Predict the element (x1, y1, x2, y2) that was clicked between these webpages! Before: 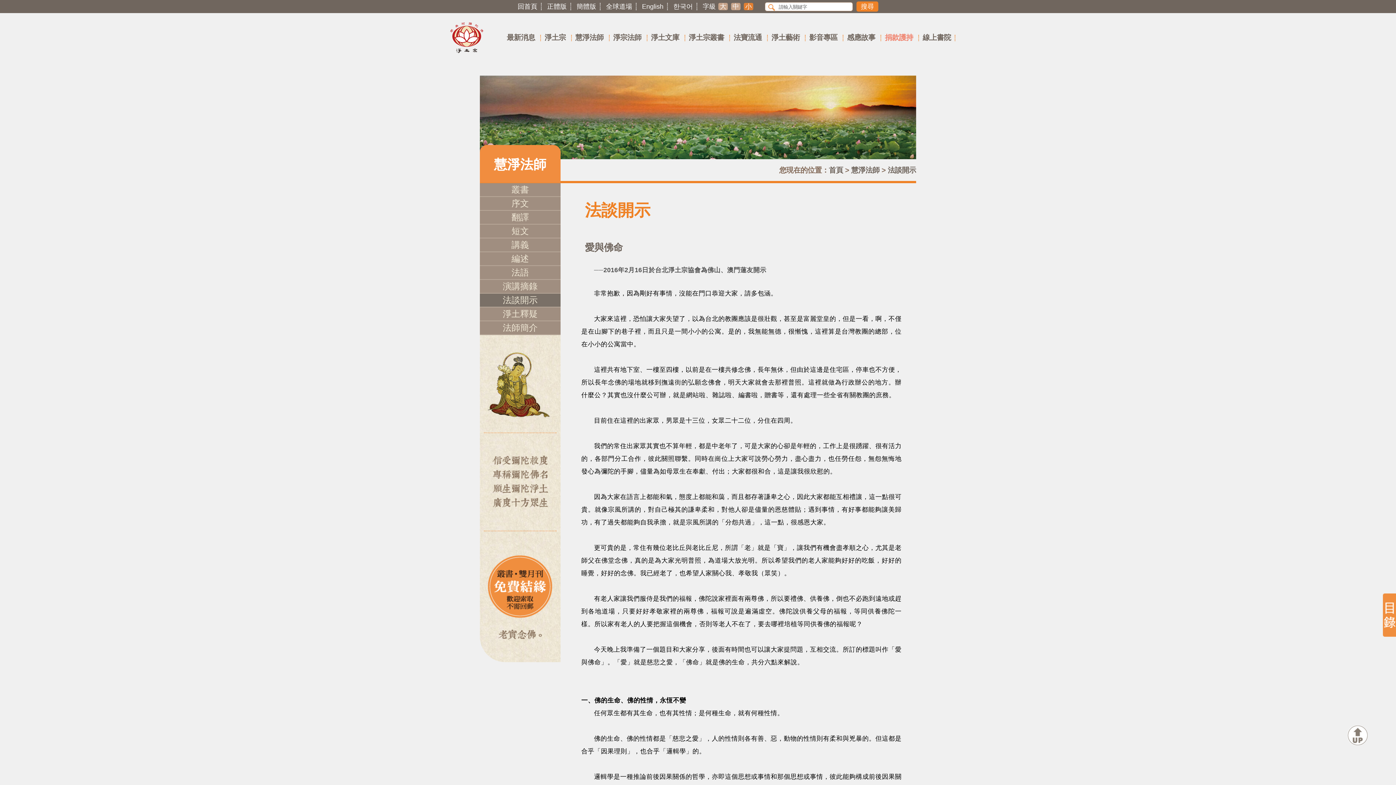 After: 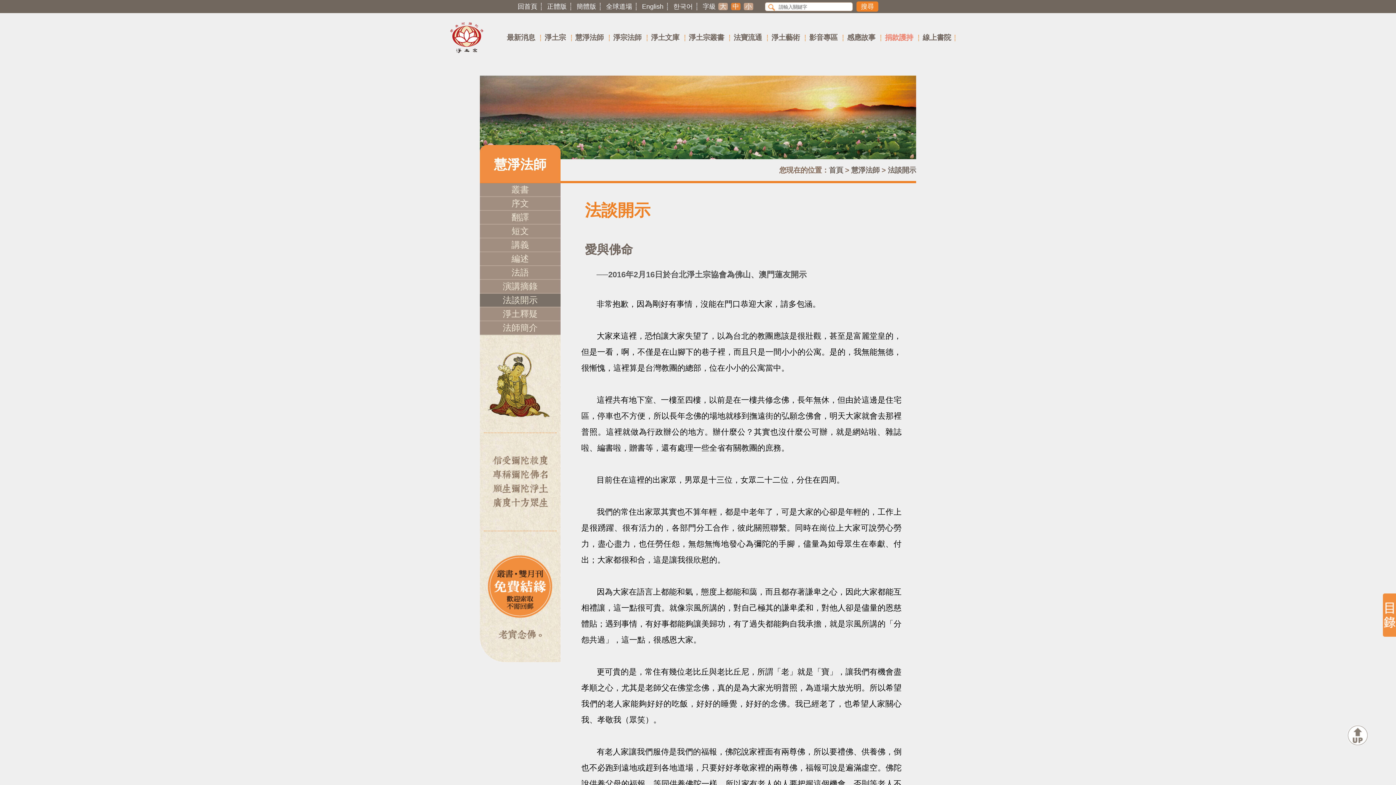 Action: label: 中 bbox: (731, 2, 740, 10)